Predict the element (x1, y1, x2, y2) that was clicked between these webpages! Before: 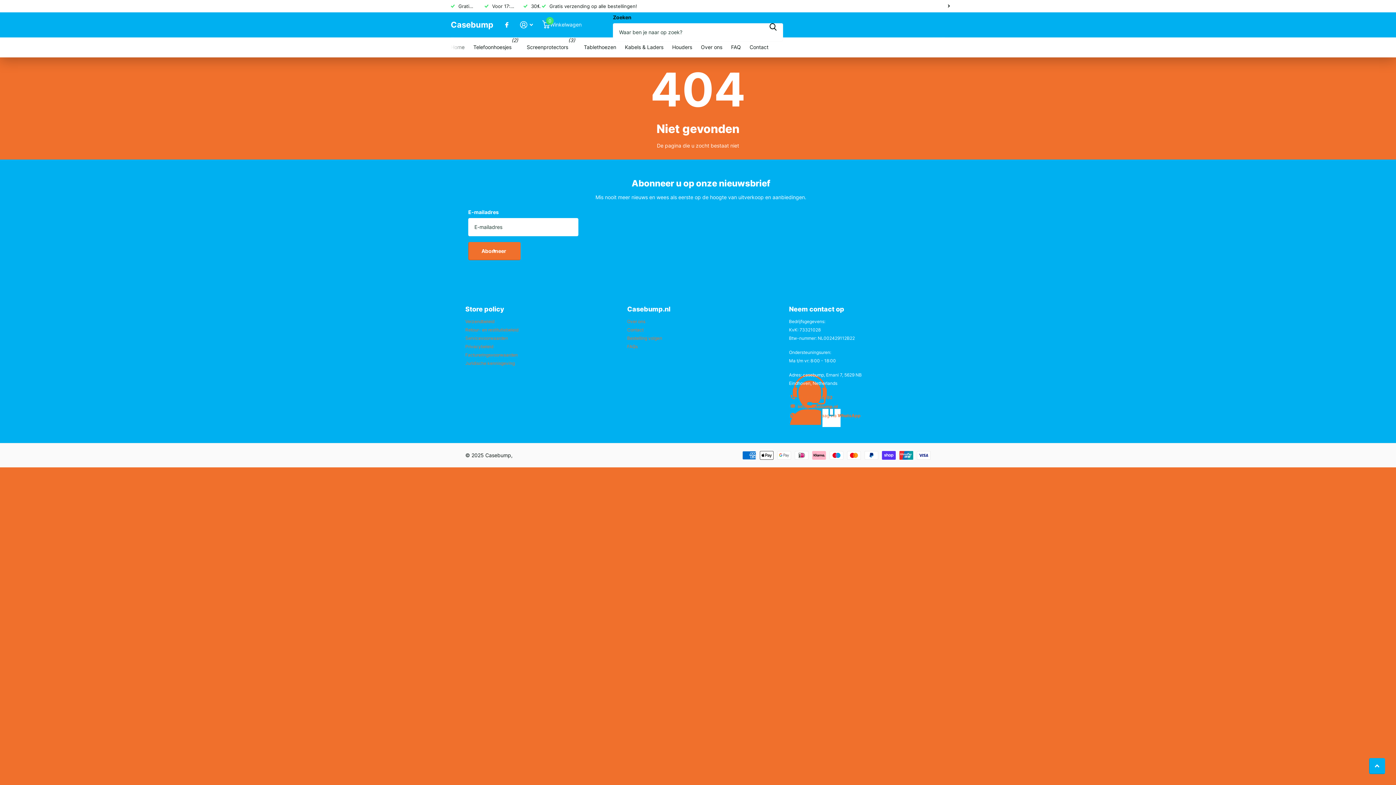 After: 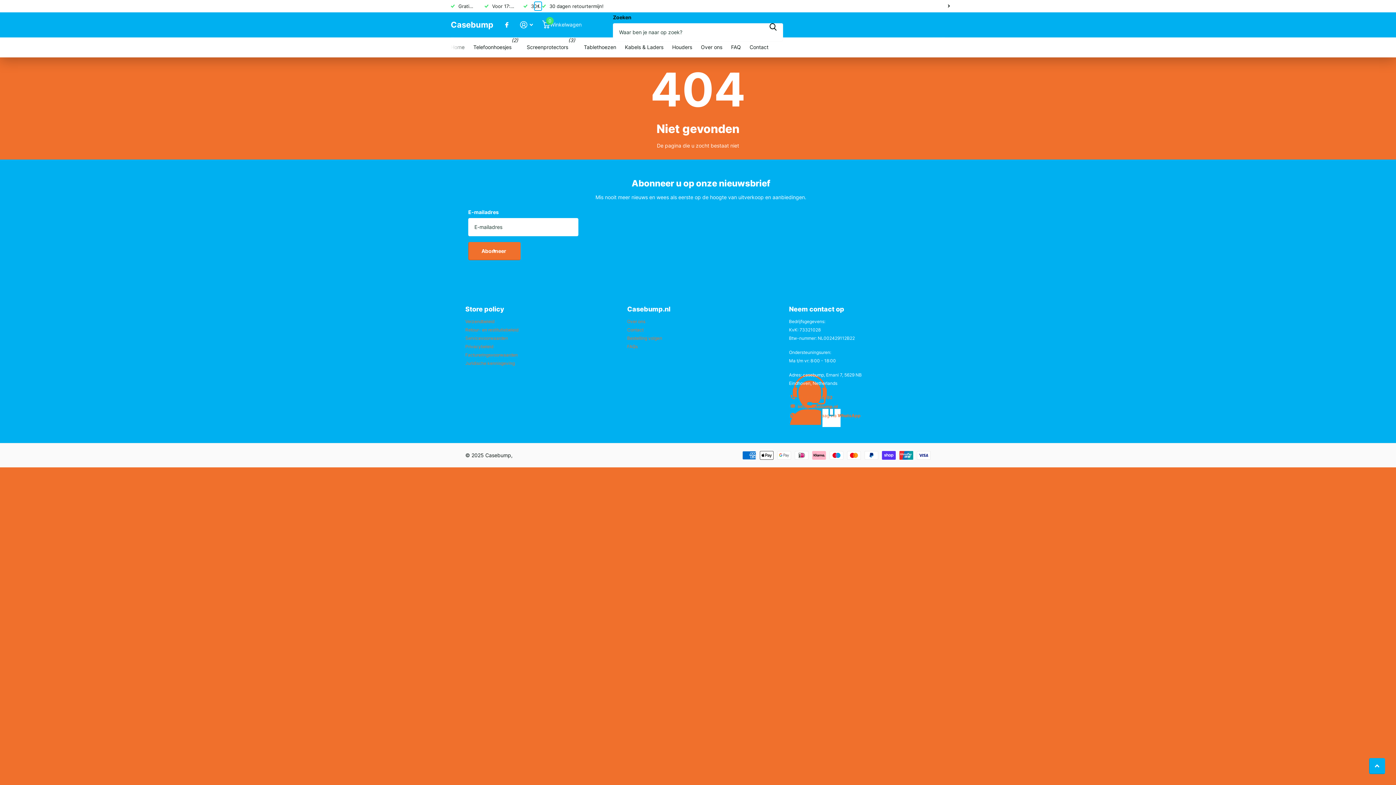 Action: label: Previous slide bbox: (534, 1, 541, 10)